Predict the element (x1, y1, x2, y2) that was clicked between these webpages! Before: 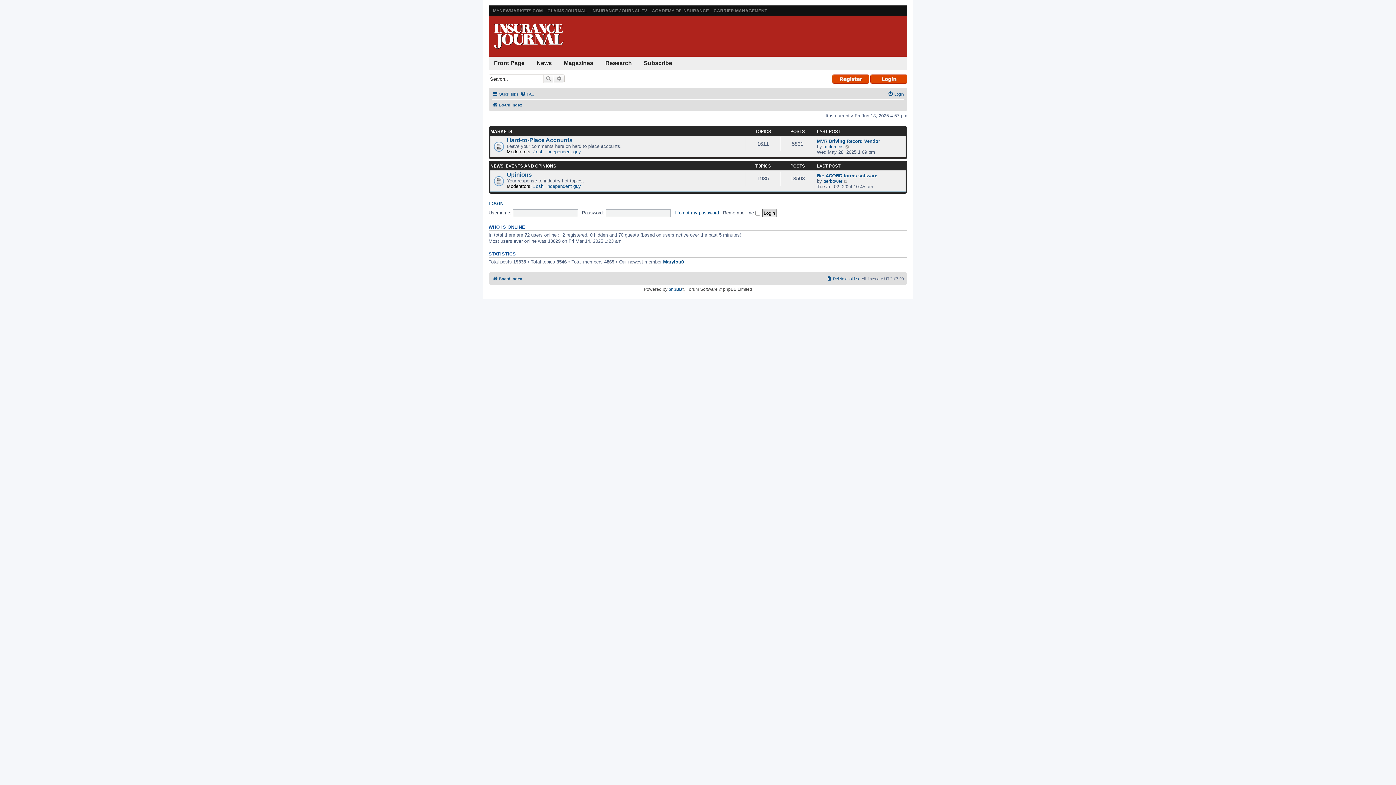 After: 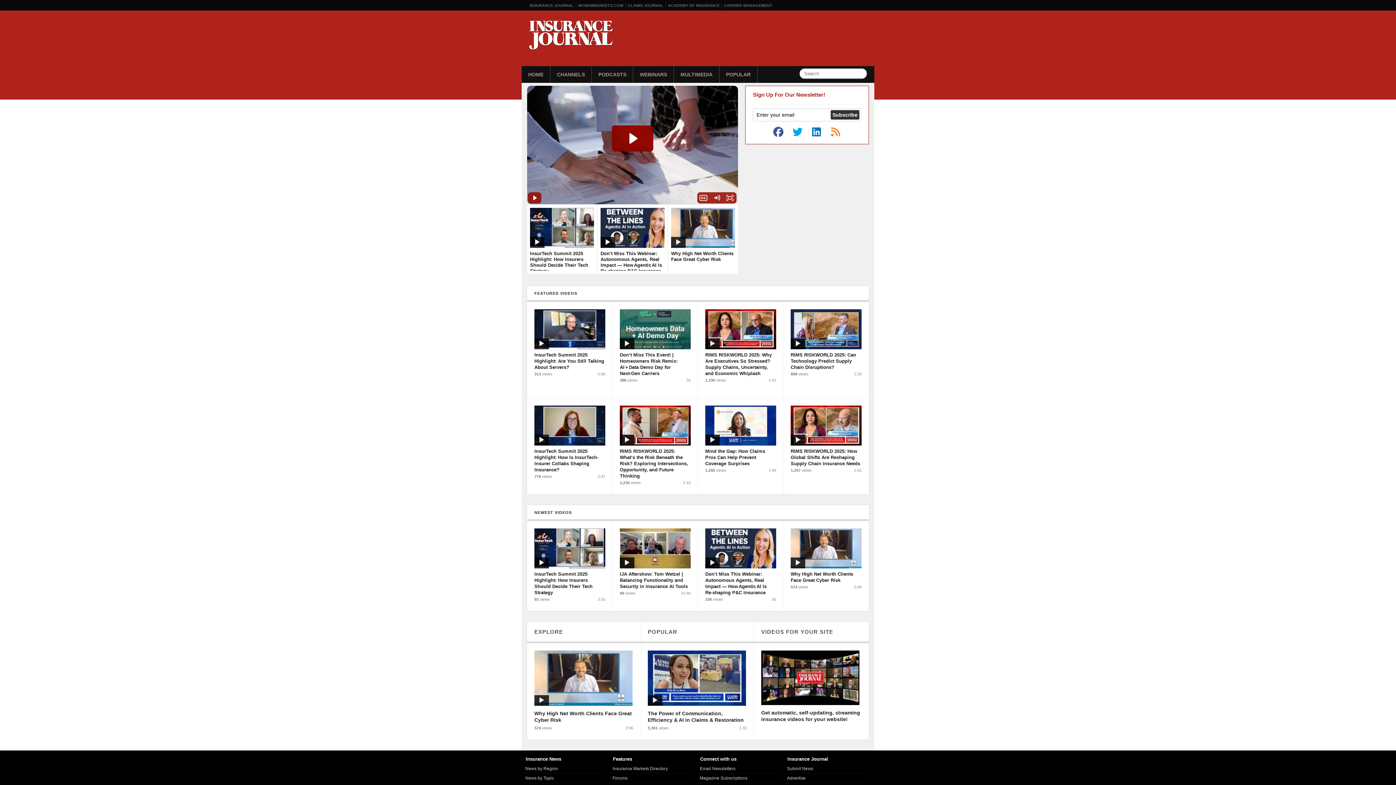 Action: label: INSURANCE JOURNAL TV bbox: (591, 8, 647, 13)